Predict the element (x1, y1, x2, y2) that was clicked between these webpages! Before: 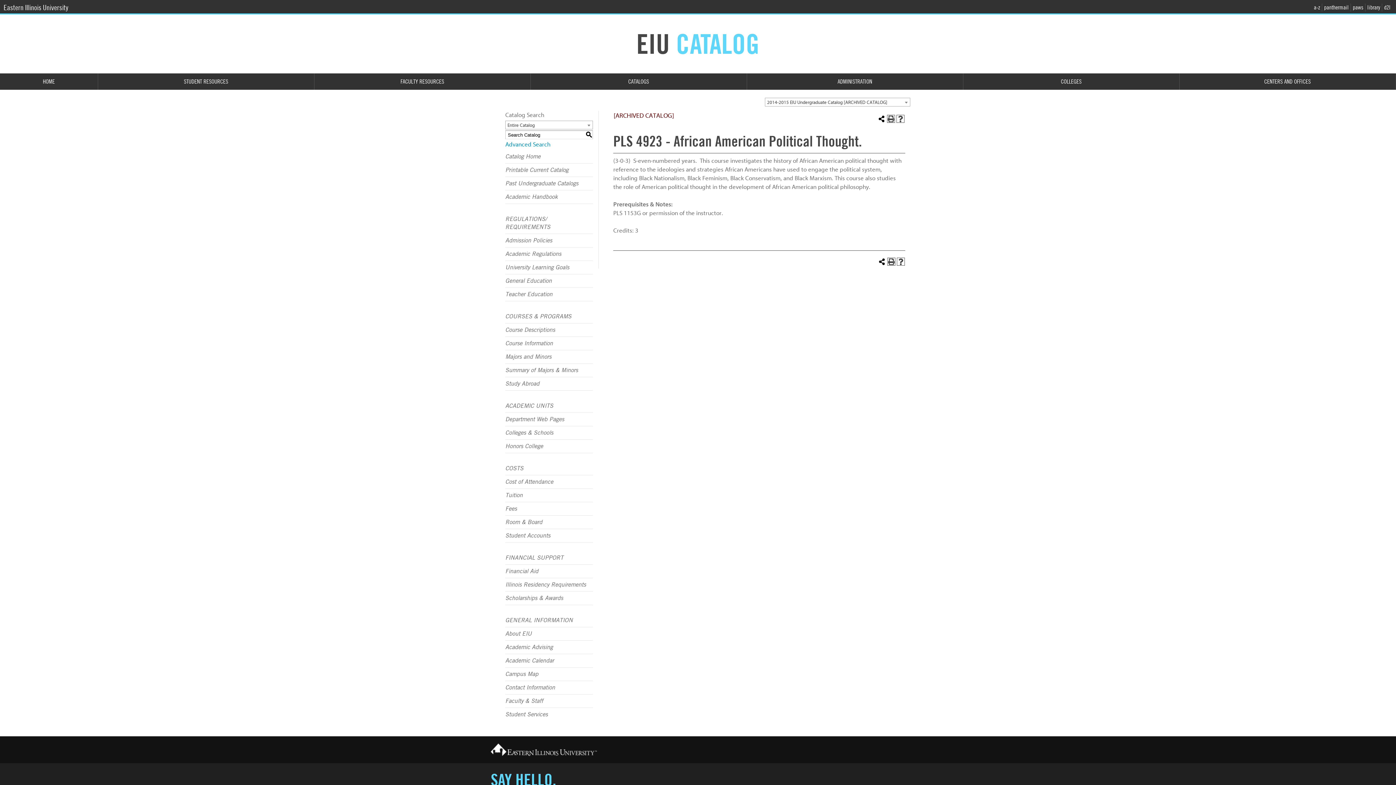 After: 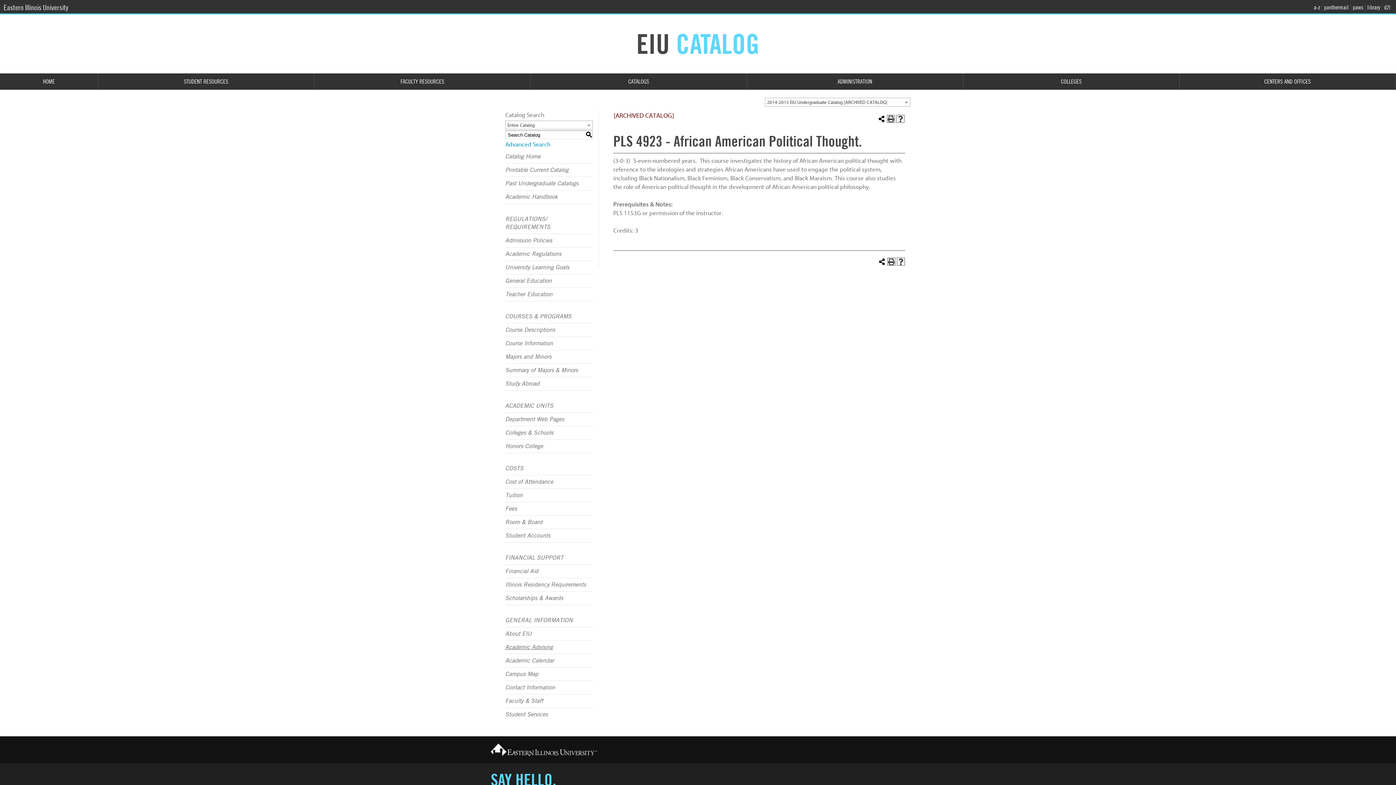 Action: bbox: (505, 644, 553, 651) label: Academic Advising